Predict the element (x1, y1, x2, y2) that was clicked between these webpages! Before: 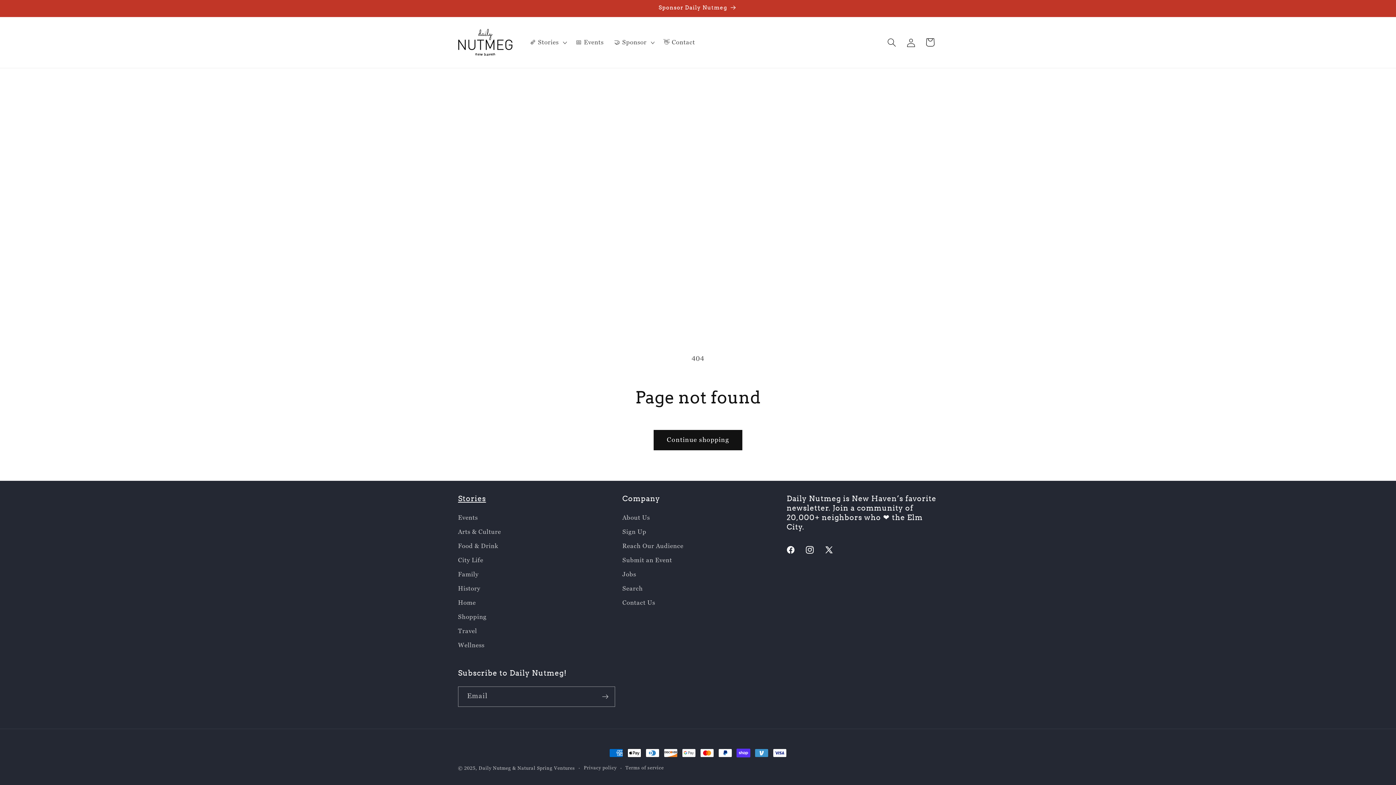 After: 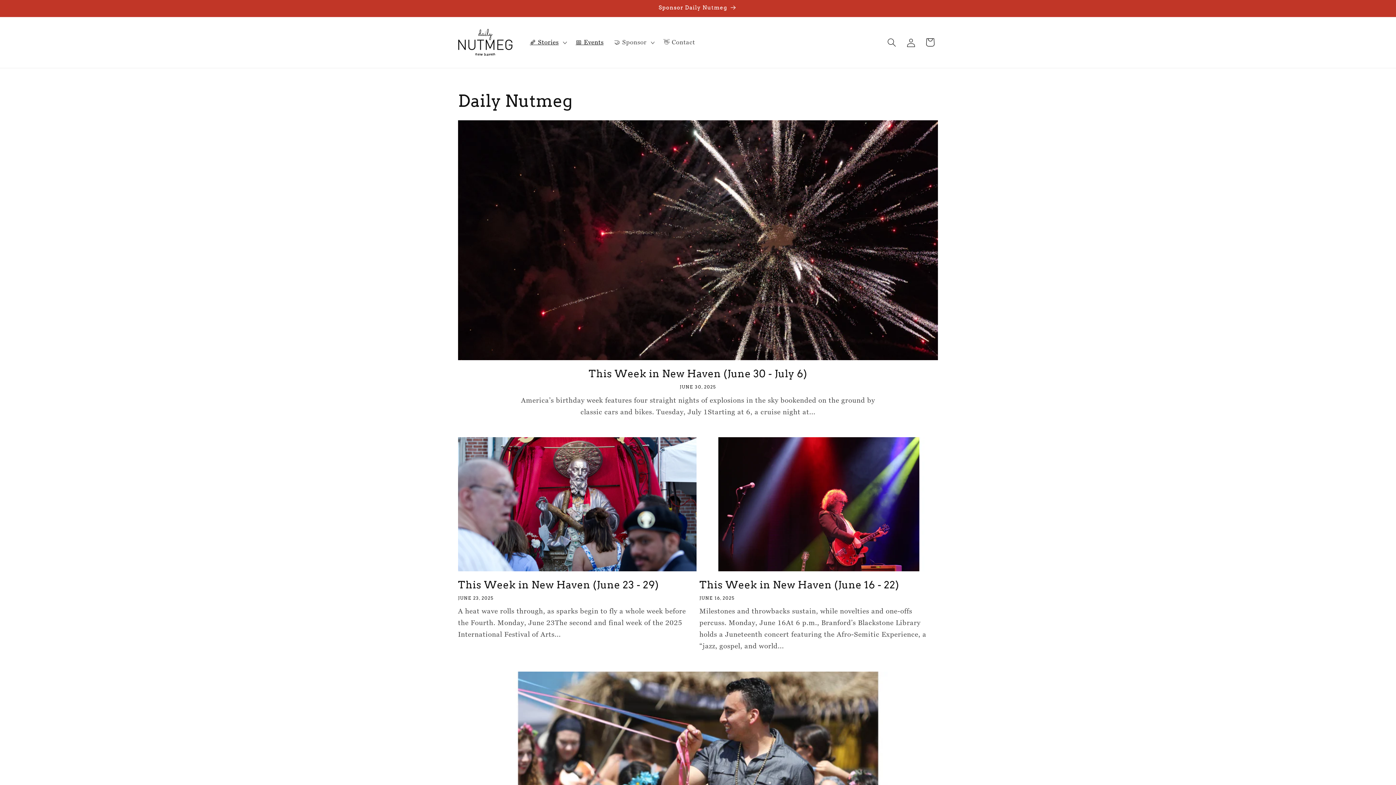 Action: bbox: (570, 33, 609, 51) label: 📅 Events